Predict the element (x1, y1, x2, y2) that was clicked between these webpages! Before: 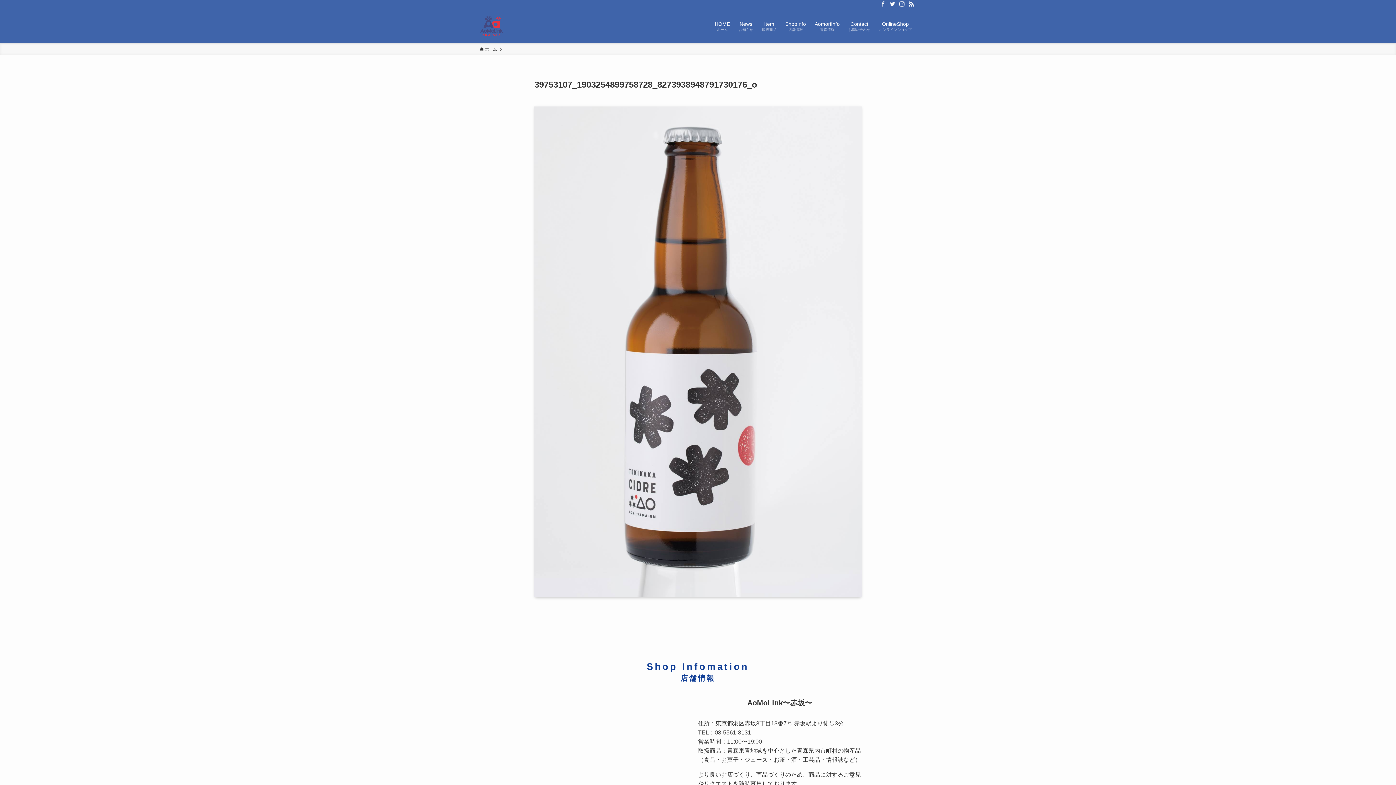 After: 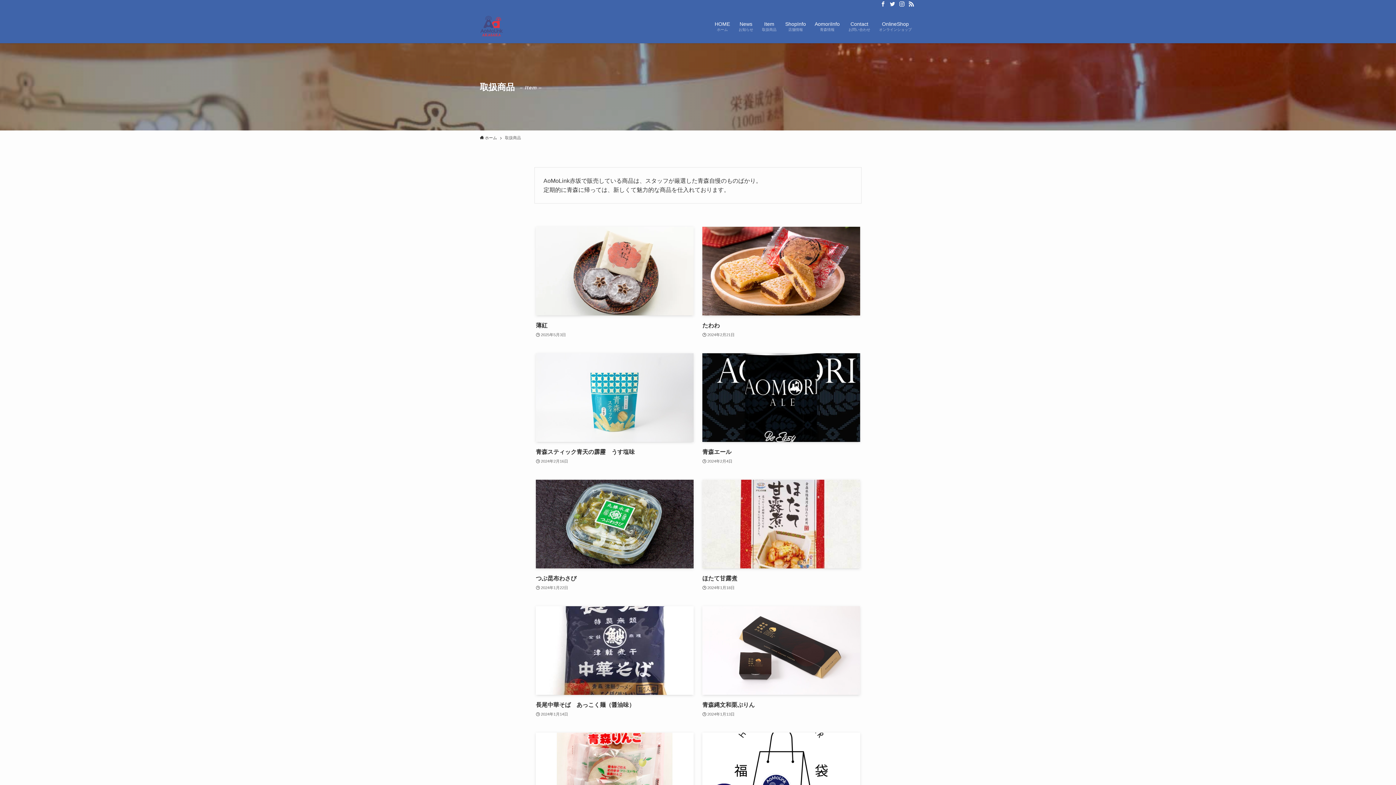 Action: label: Item
取扱商品 bbox: (757, 8, 781, 43)